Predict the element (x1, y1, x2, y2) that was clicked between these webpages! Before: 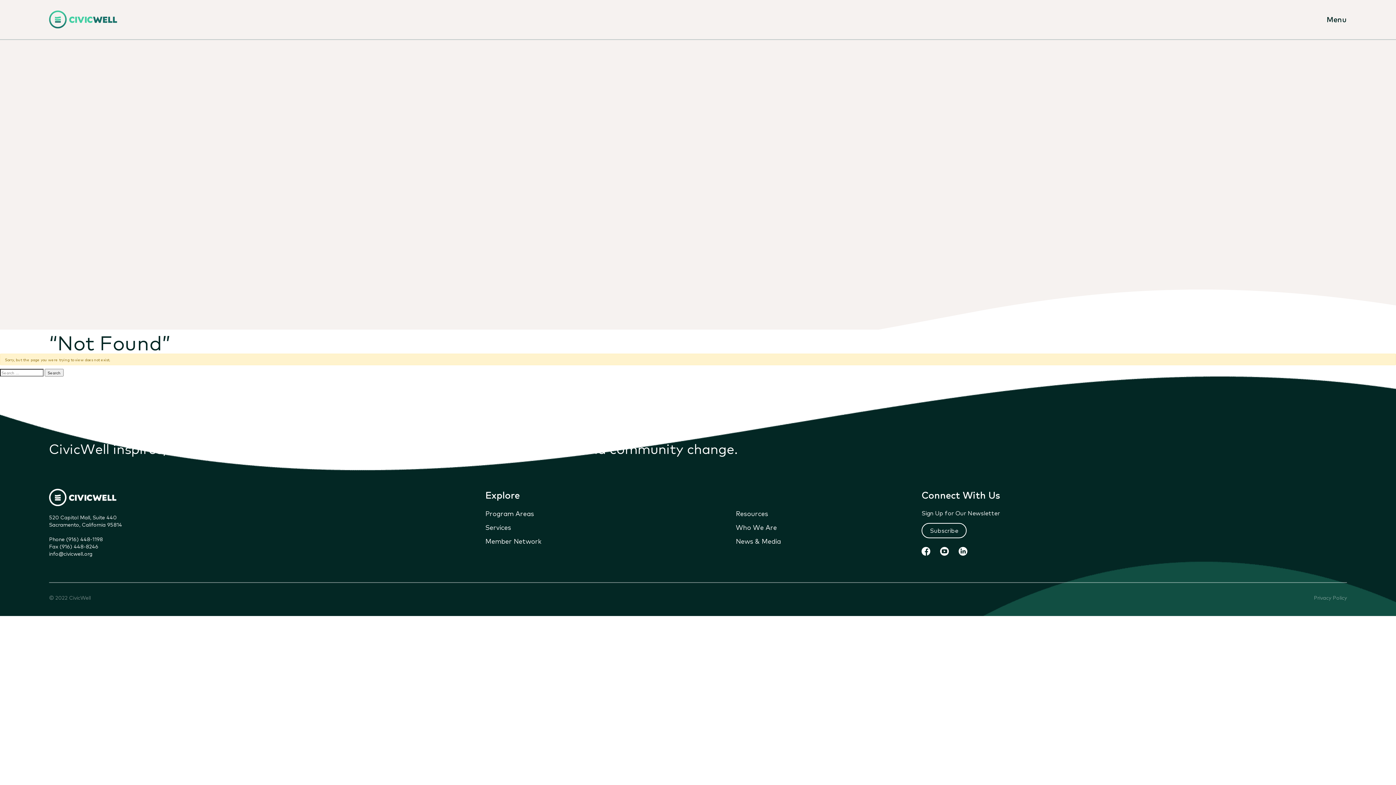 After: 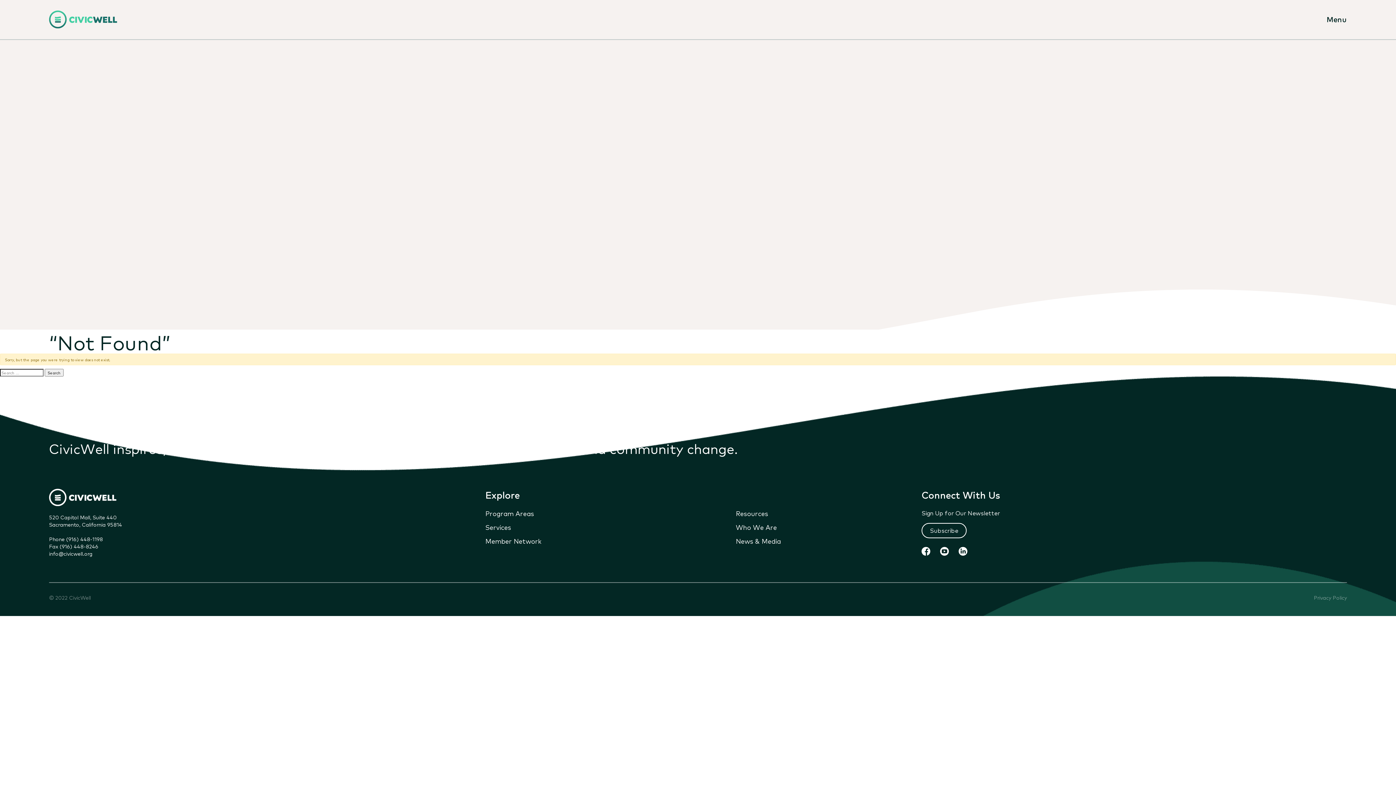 Action: bbox: (940, 548, 950, 553) label:  